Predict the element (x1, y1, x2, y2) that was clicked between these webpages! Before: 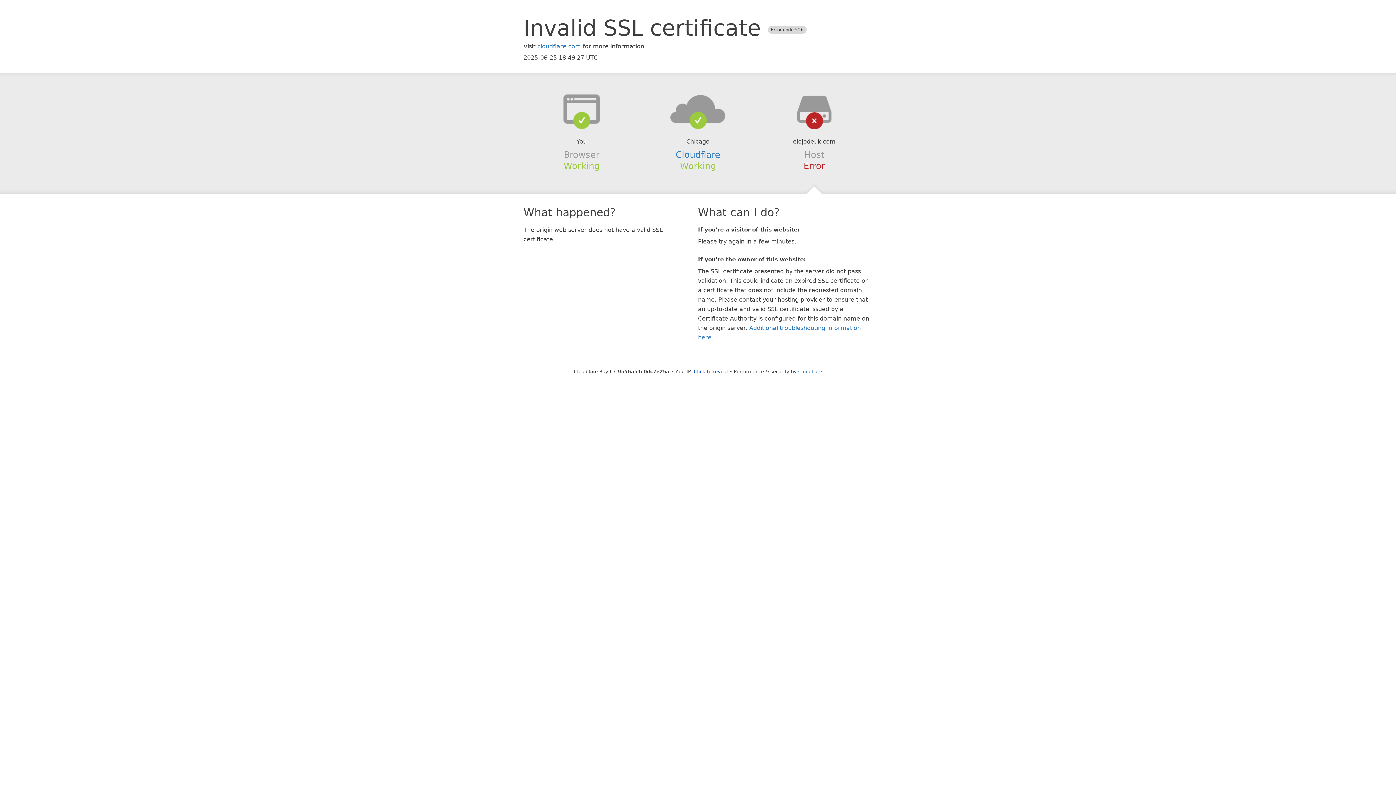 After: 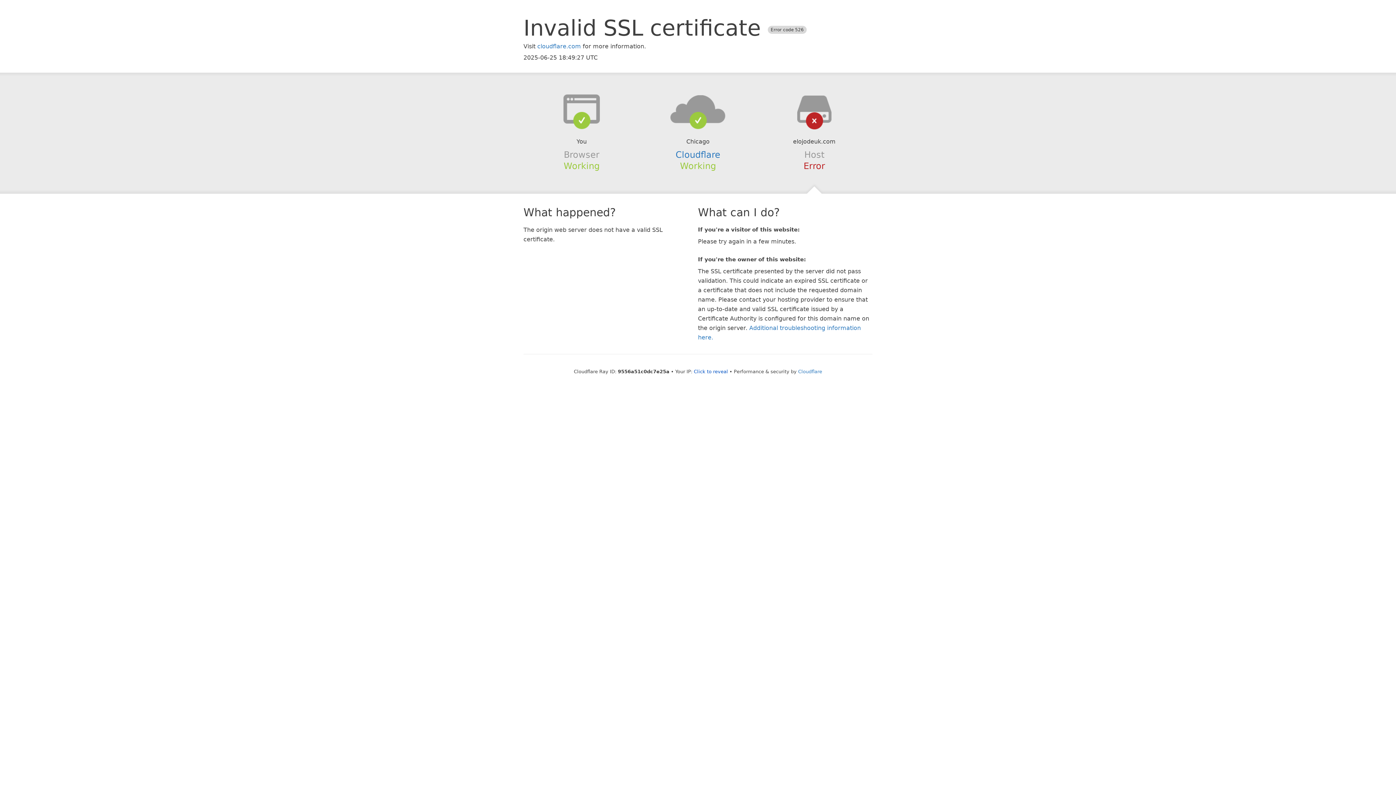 Action: bbox: (639, 94, 756, 123)